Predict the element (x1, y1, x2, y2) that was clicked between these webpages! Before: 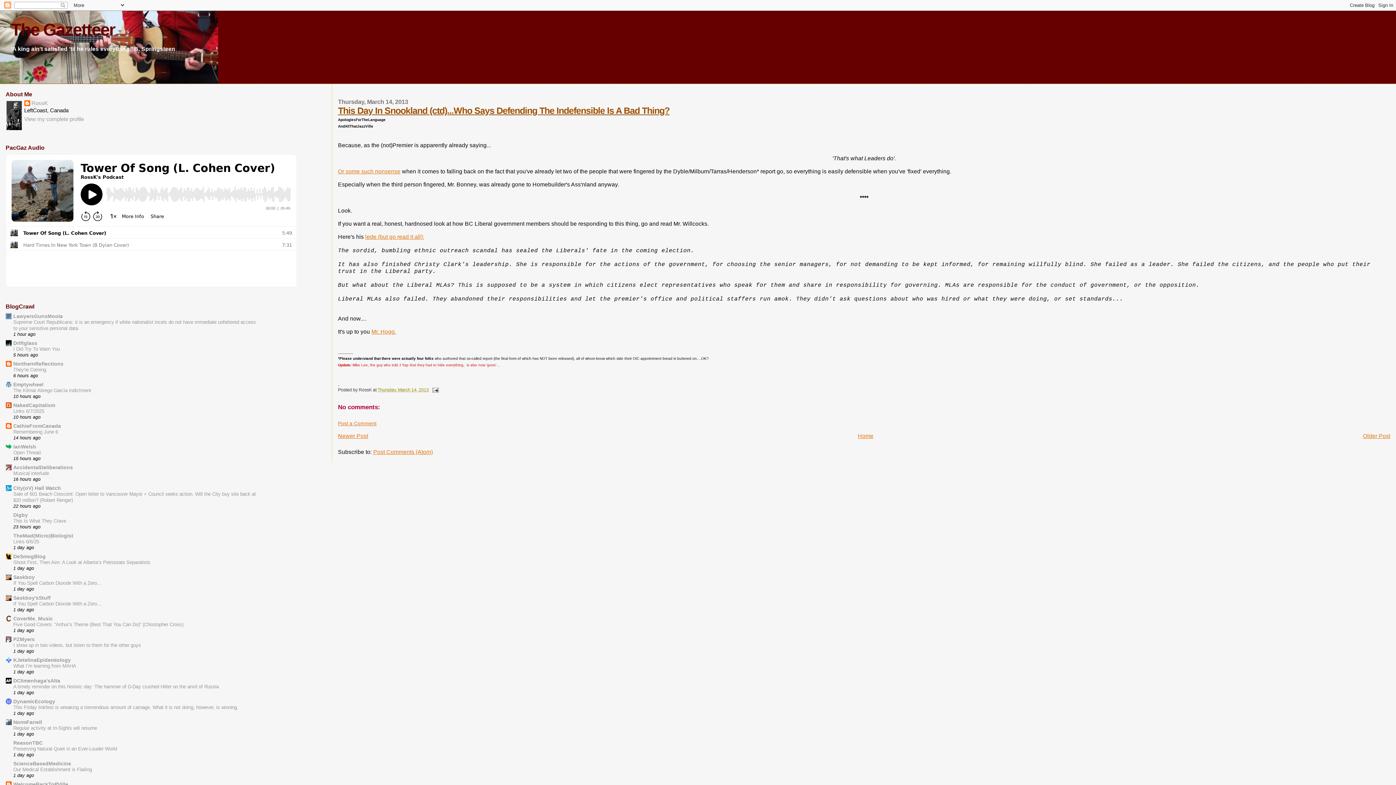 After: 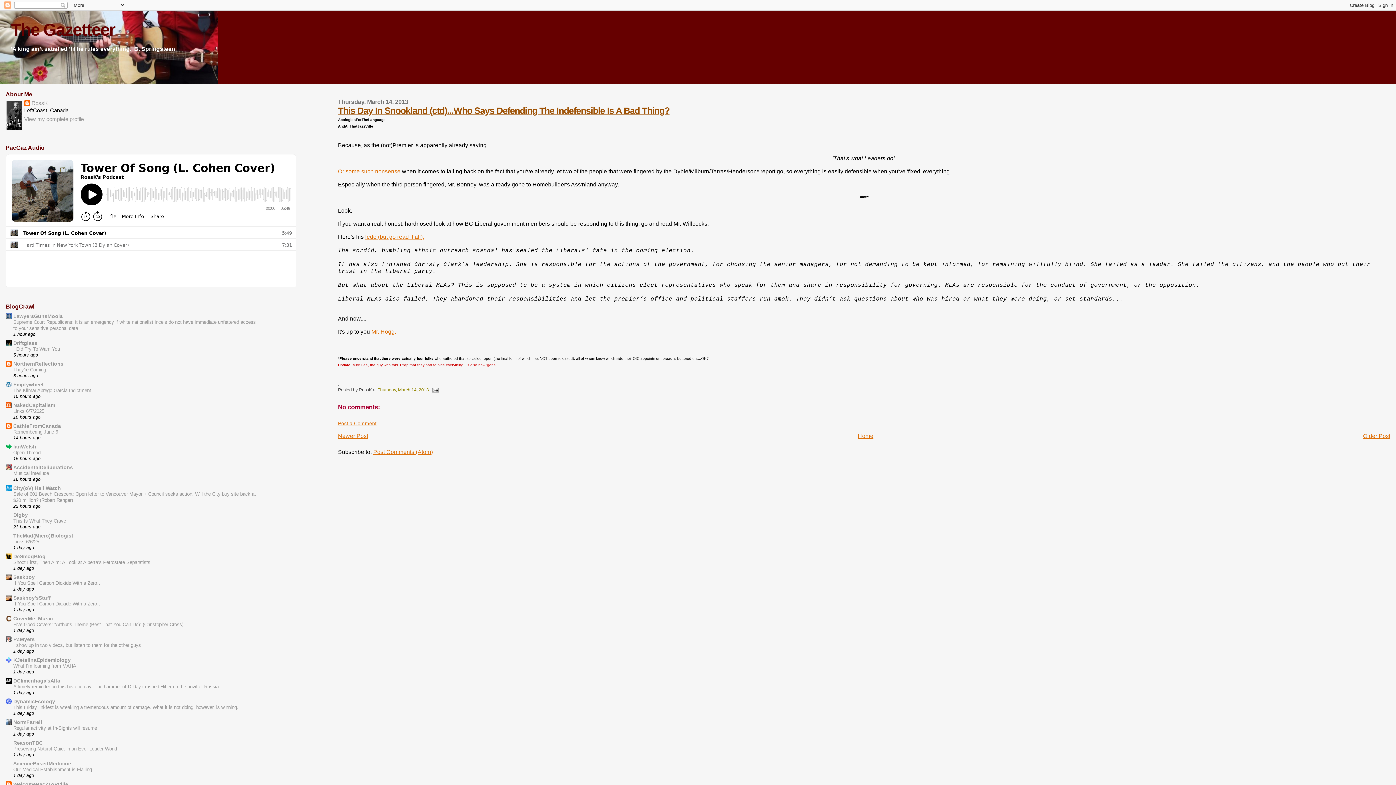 Action: bbox: (338, 105, 669, 115) label: This Day In Snookland (ctd)...Who Says Defending The Indefensible Is A Bad Thing?